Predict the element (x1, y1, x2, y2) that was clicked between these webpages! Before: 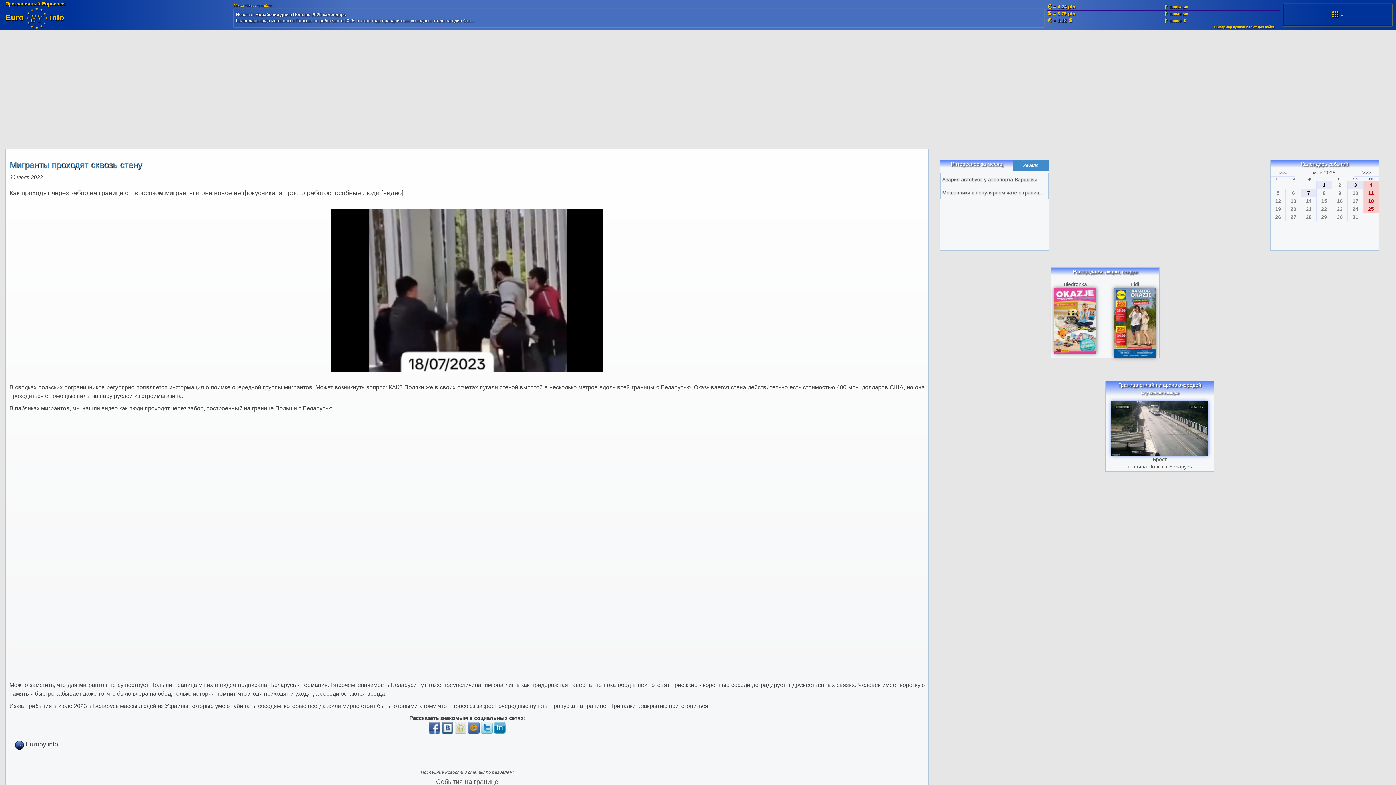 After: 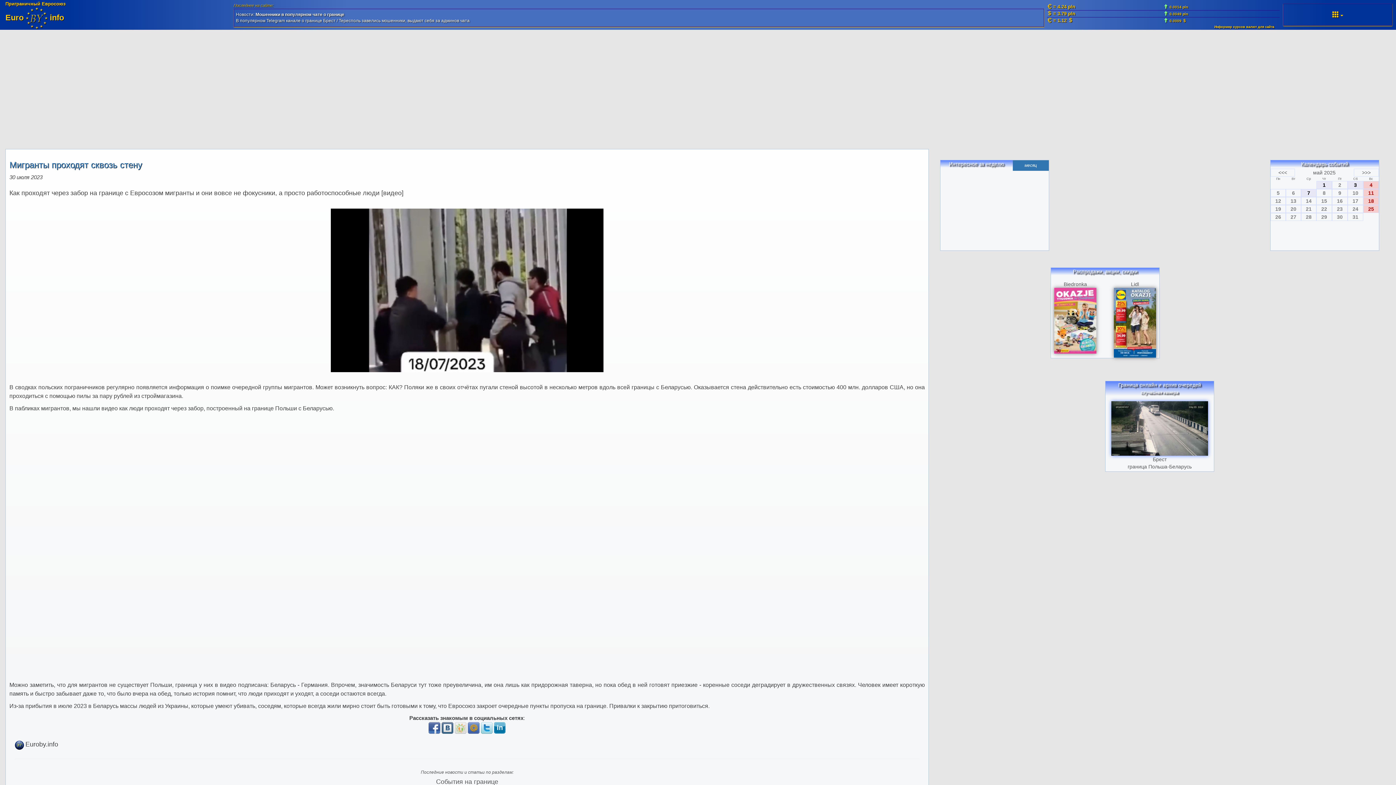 Action: label: неделя bbox: (1012, 160, 1049, 170)